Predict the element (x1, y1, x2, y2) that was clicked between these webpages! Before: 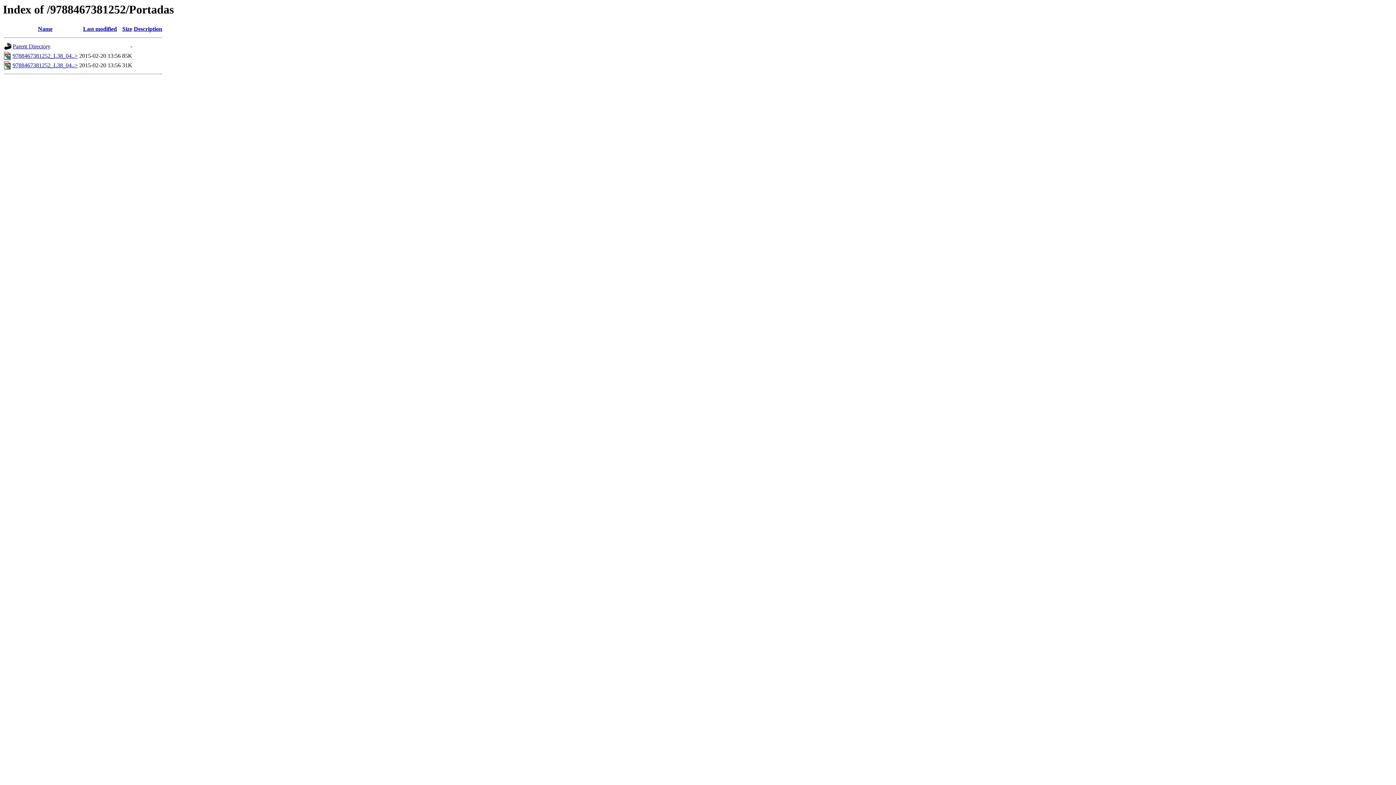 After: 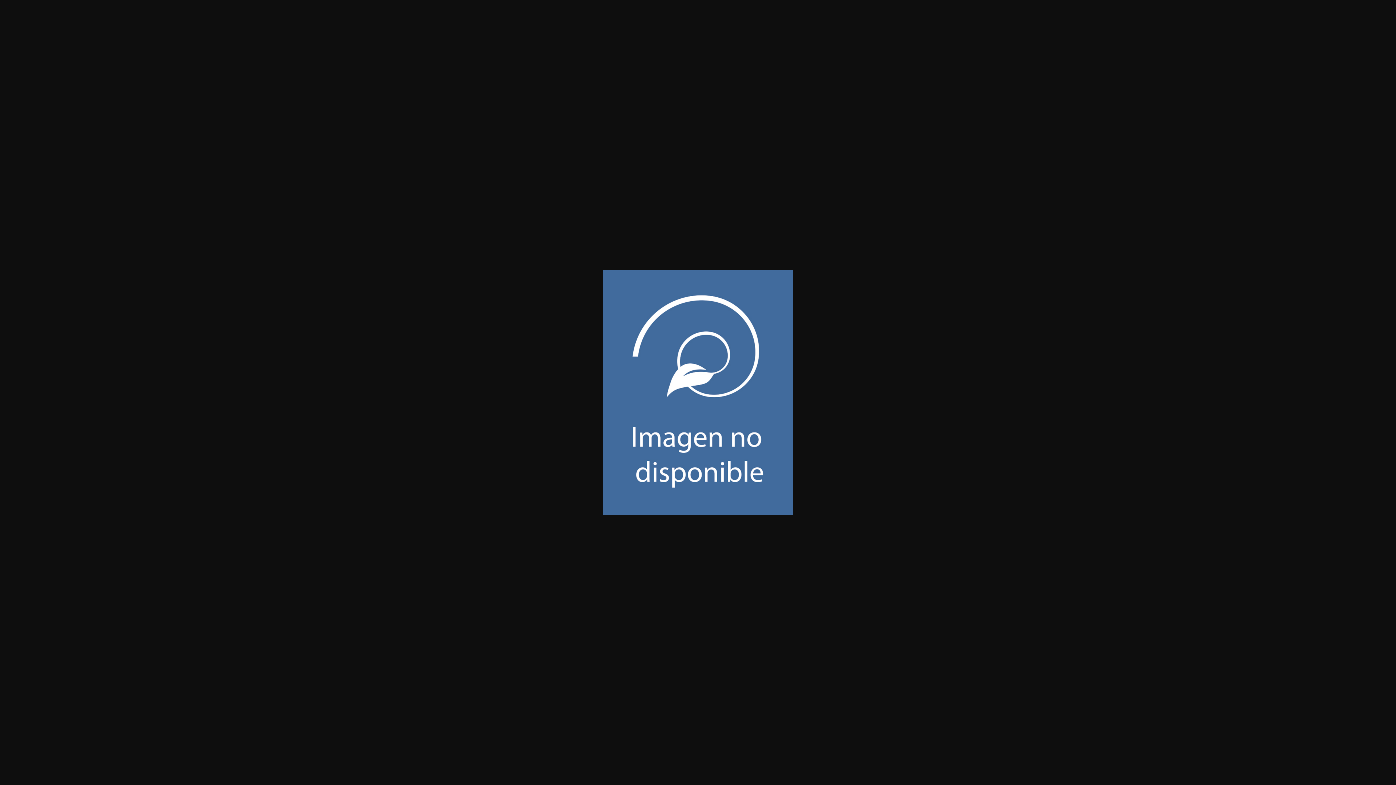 Action: label: 9788467381252_L38_04..> bbox: (12, 52, 77, 59)